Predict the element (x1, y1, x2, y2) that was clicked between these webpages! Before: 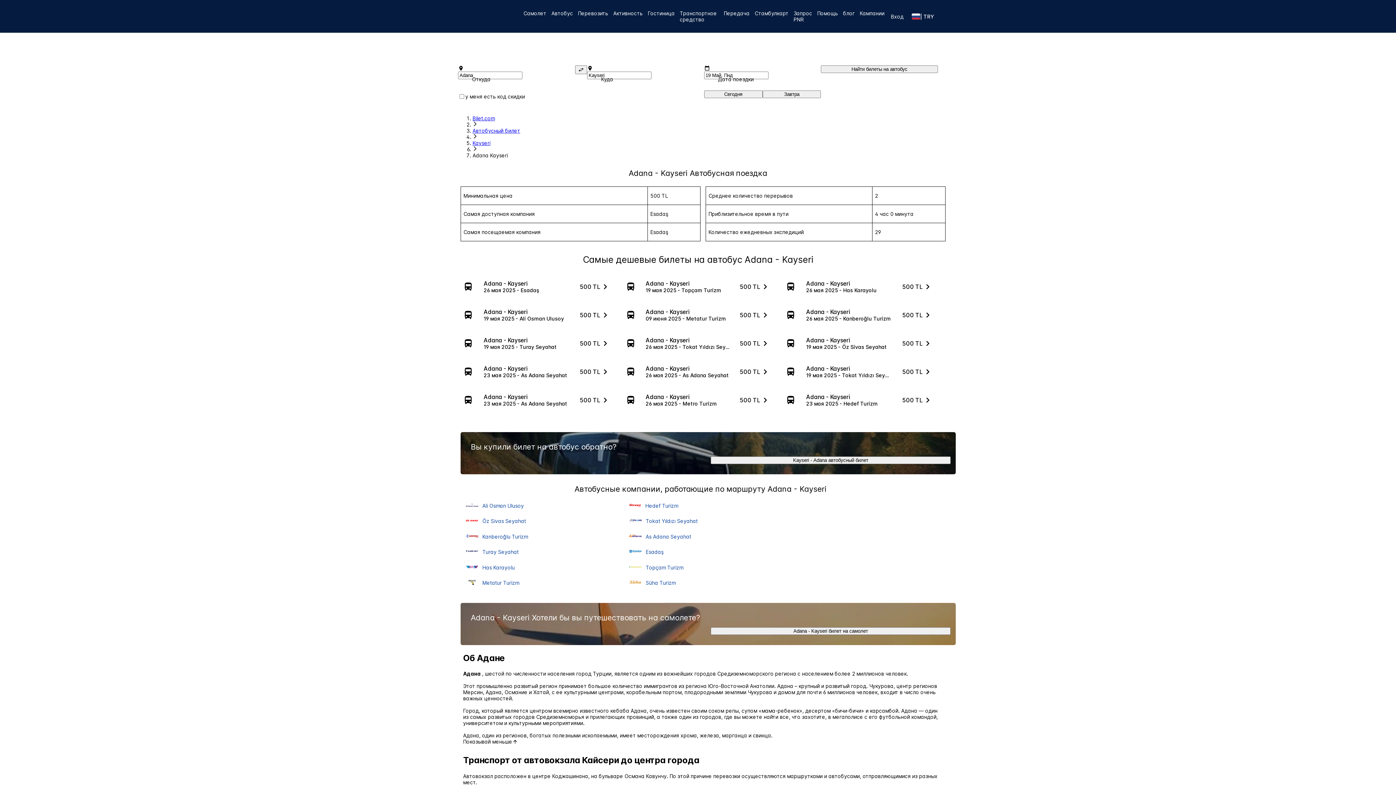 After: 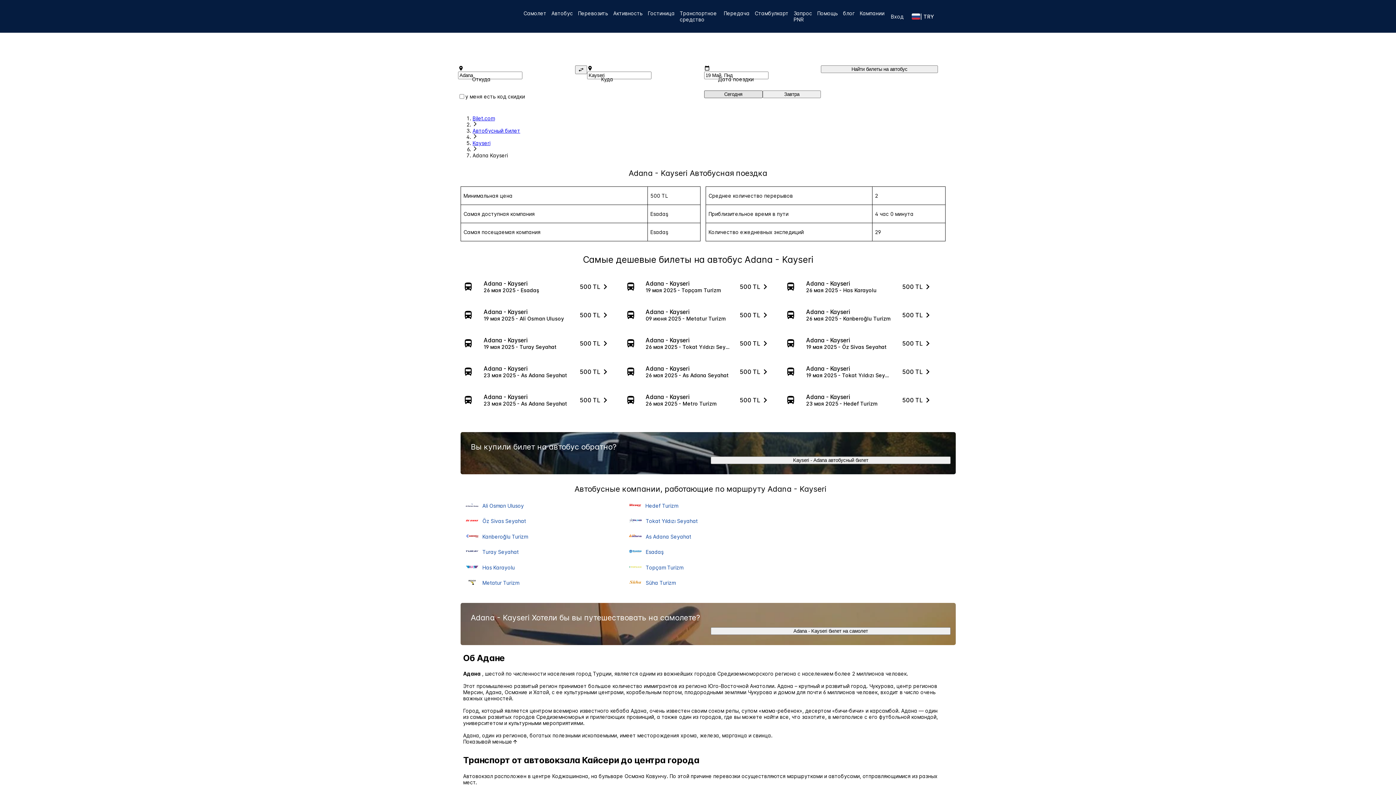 Action: bbox: (704, 90, 762, 98) label: Сегодня